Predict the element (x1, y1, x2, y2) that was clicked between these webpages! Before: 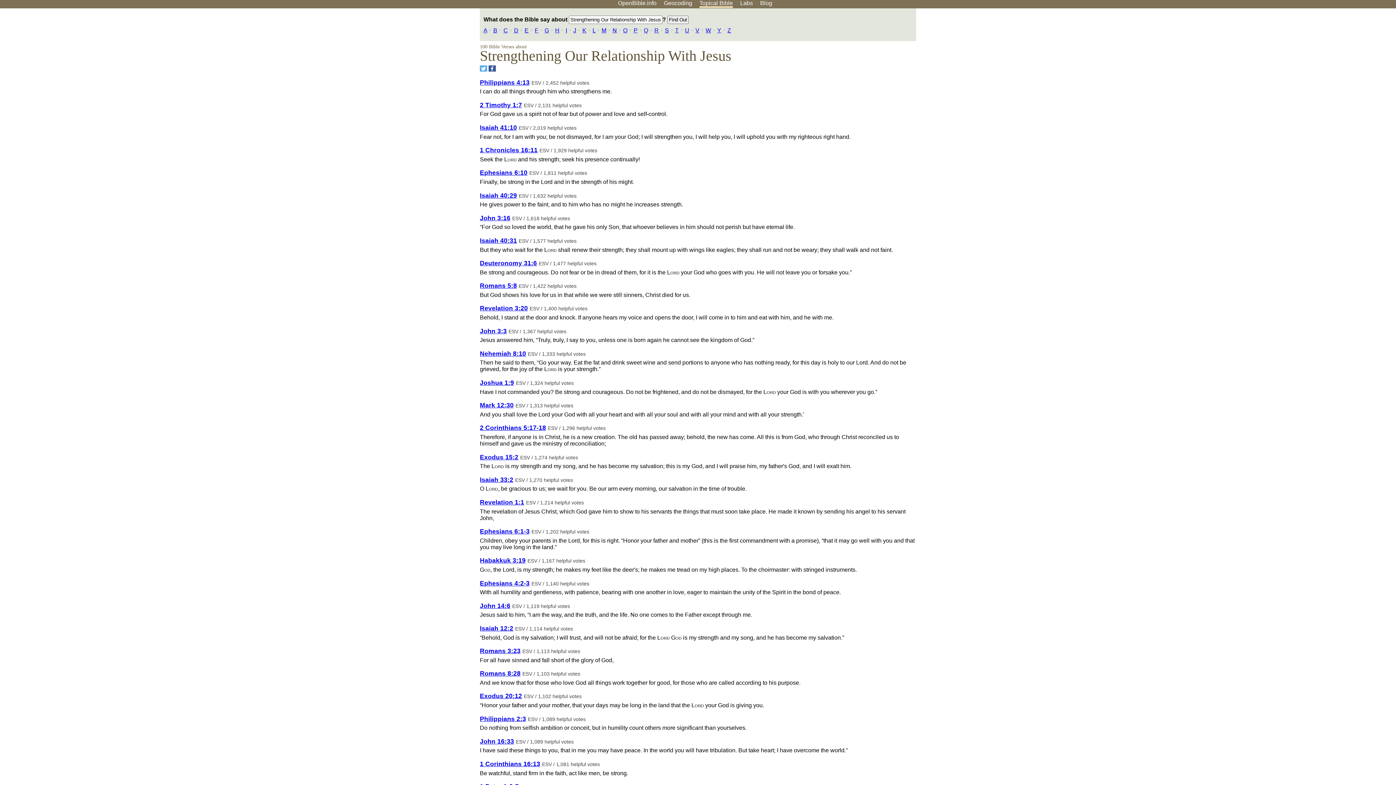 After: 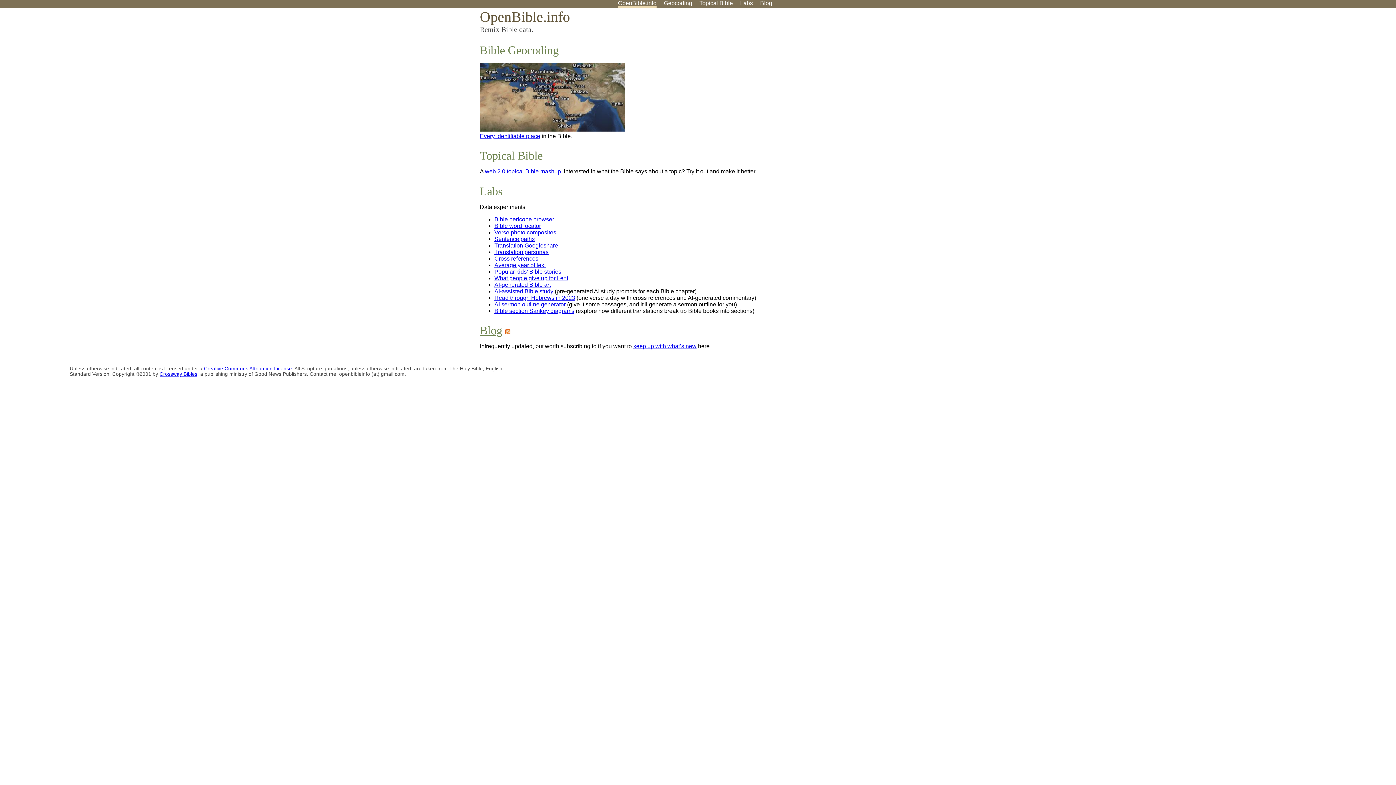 Action: label: OpenBible.info bbox: (618, 0, 656, 6)